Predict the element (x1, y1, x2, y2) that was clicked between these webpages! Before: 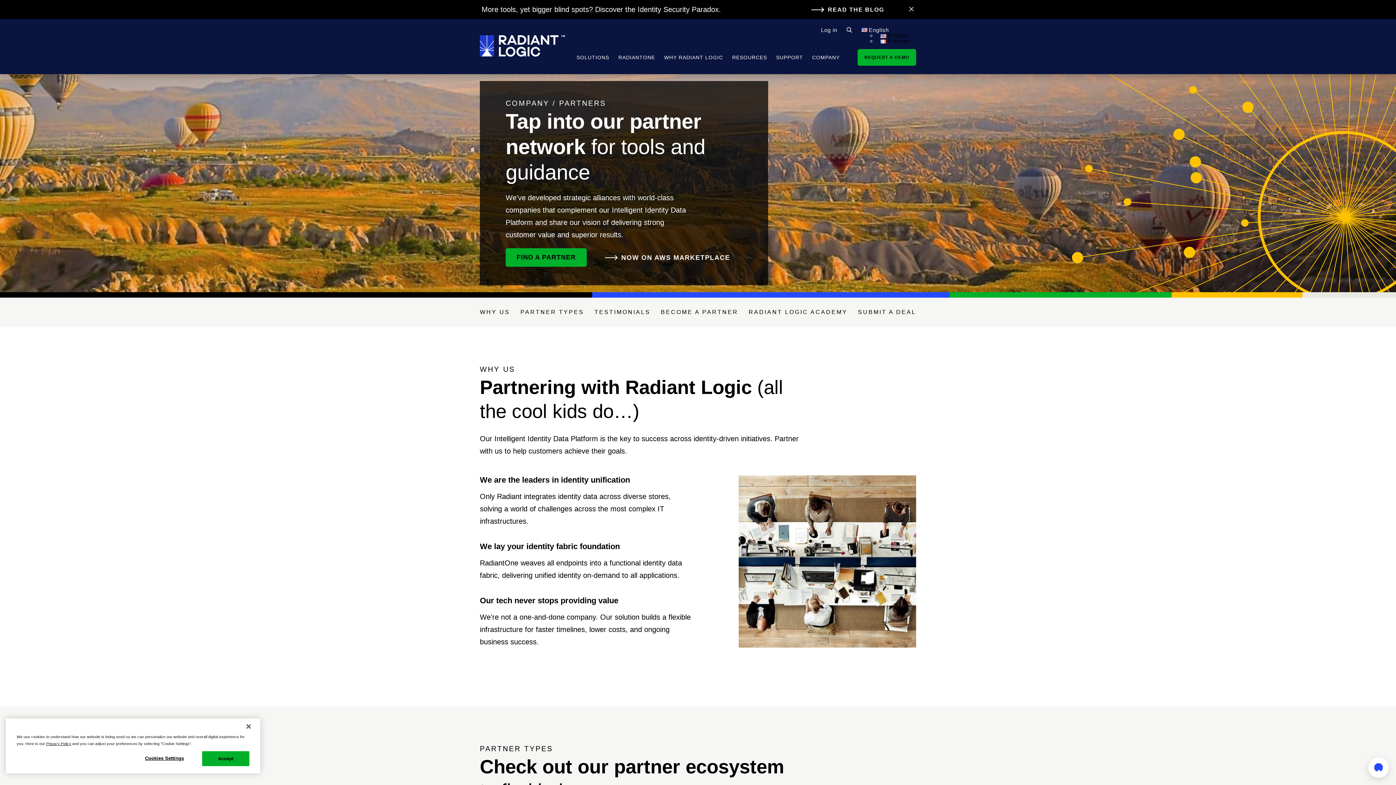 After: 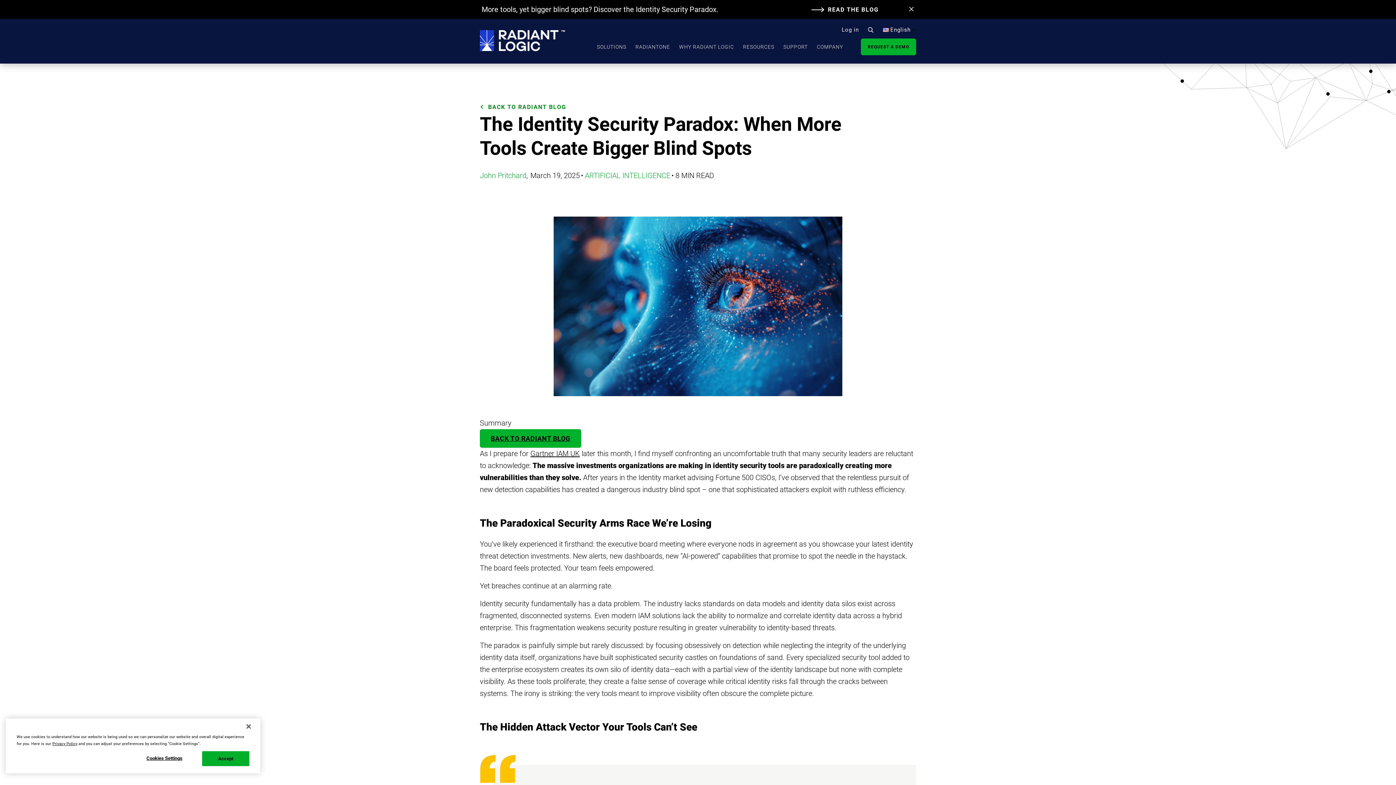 Action: label: READ THE BLOG bbox: (811, 6, 884, 12)